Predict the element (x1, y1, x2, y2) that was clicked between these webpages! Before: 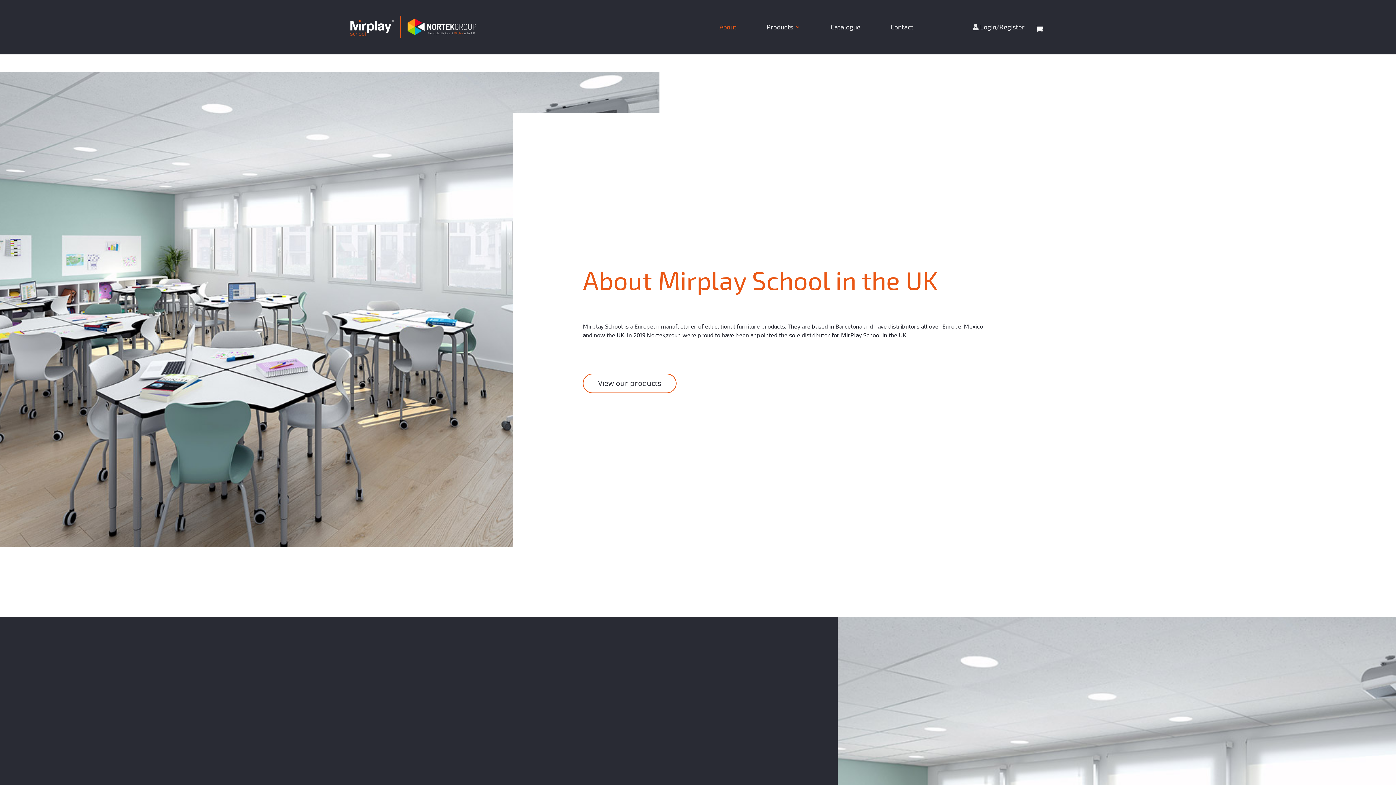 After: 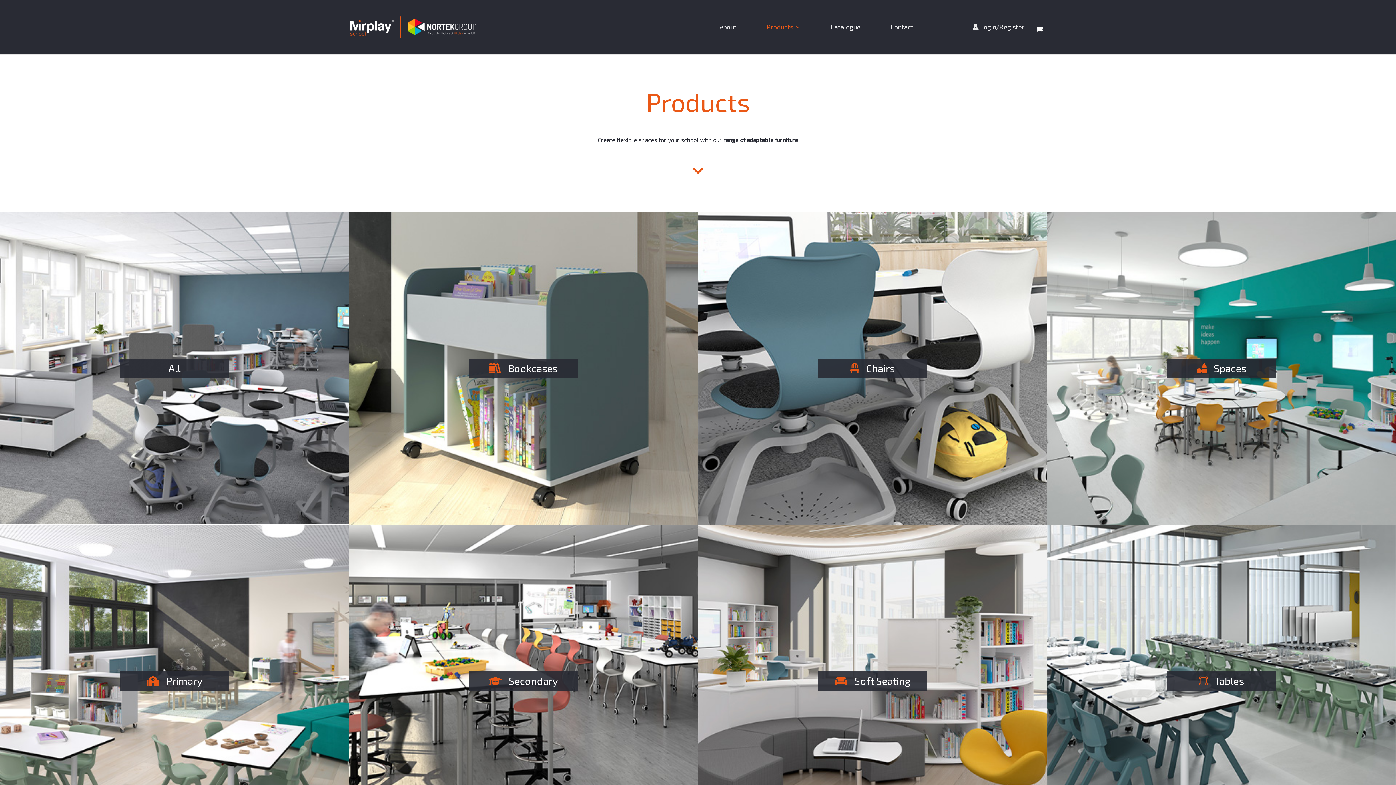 Action: label: Products bbox: (766, 22, 800, 54)